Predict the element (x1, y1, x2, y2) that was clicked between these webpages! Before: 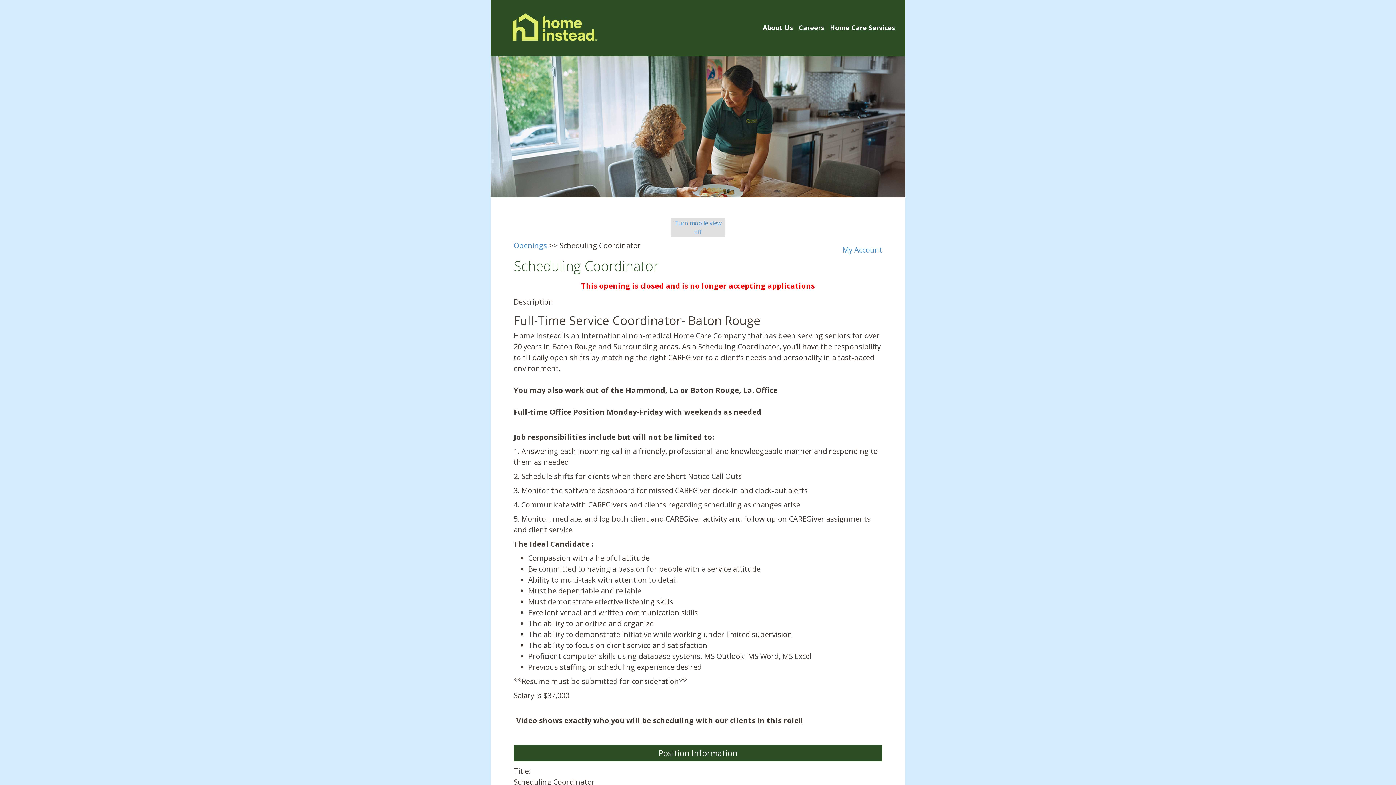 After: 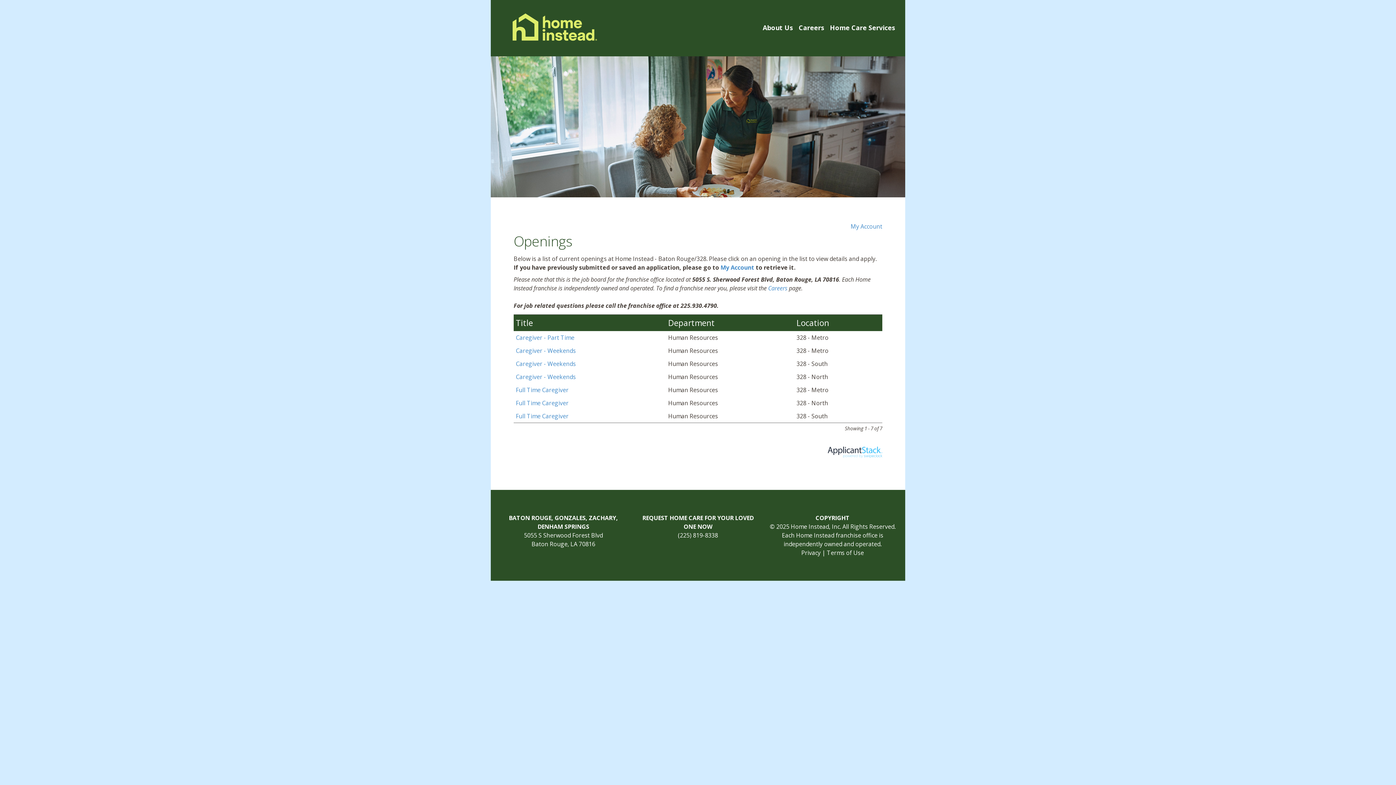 Action: label: Openings bbox: (513, 240, 547, 250)